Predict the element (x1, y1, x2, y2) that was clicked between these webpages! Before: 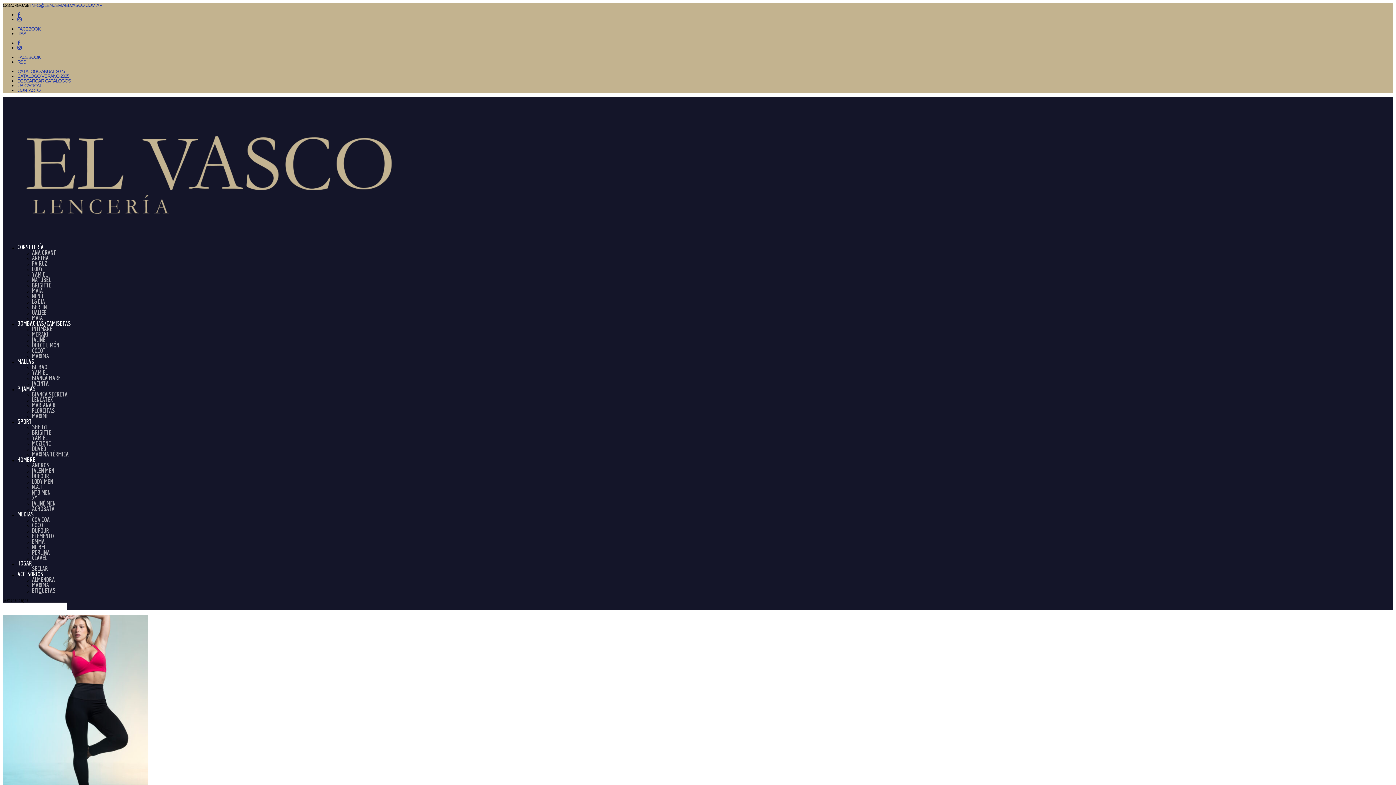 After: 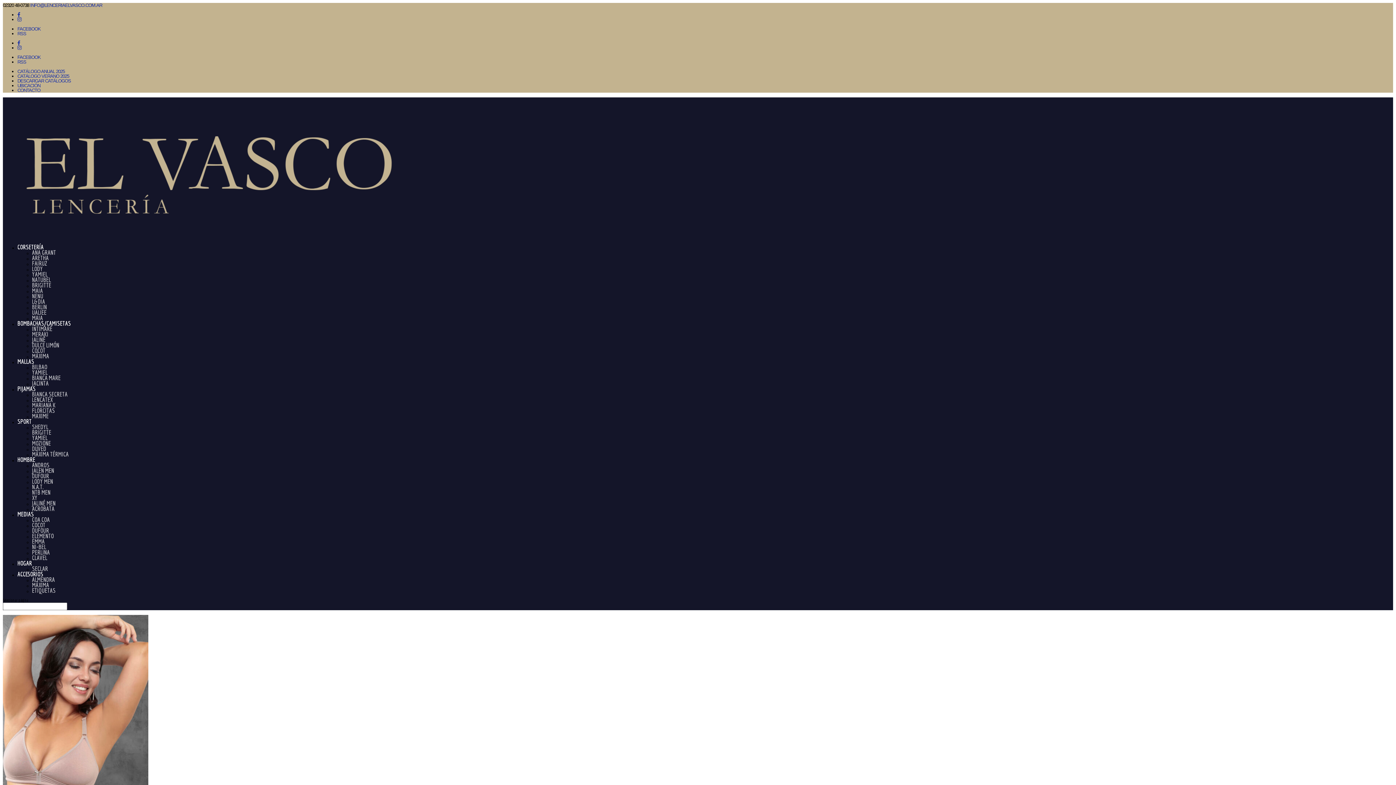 Action: bbox: (32, 298, 45, 305) label: L&DIA